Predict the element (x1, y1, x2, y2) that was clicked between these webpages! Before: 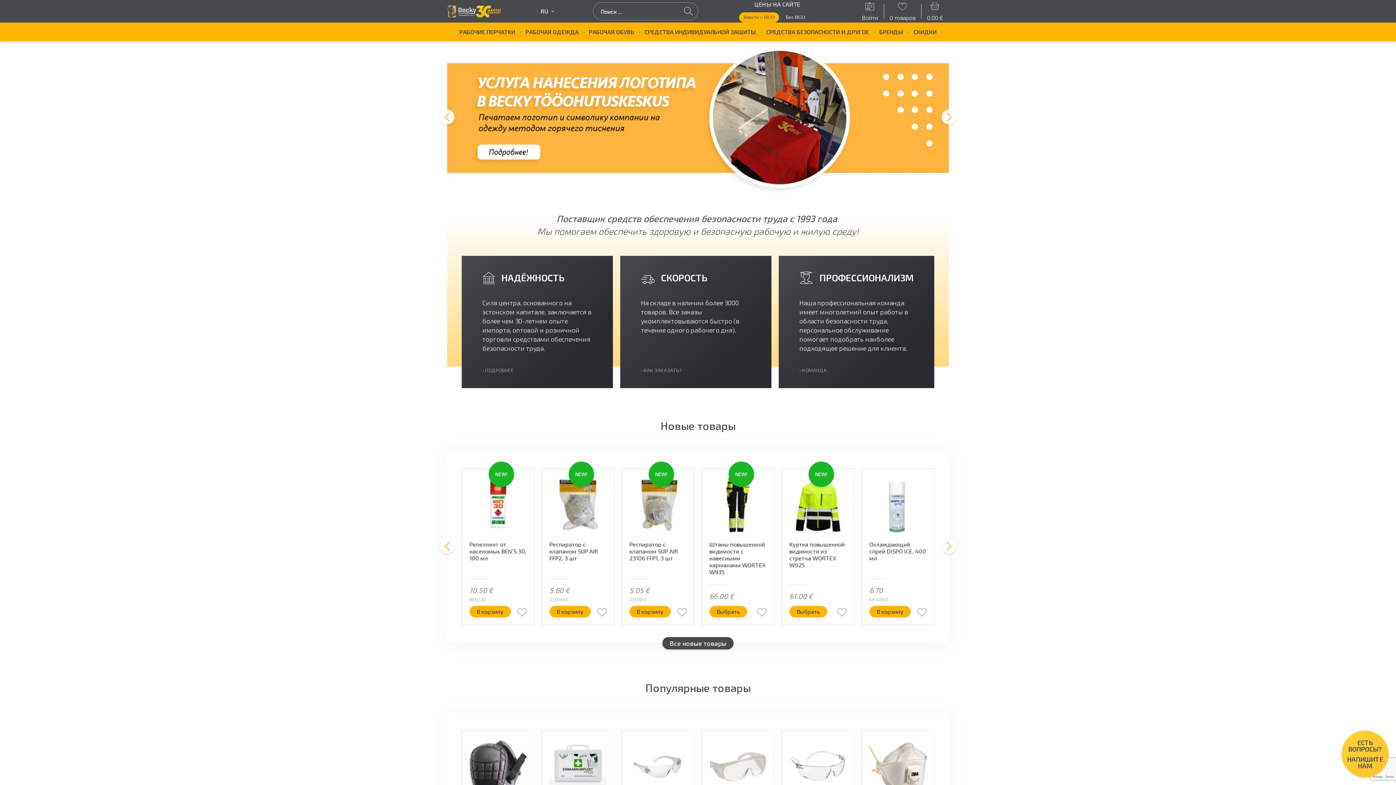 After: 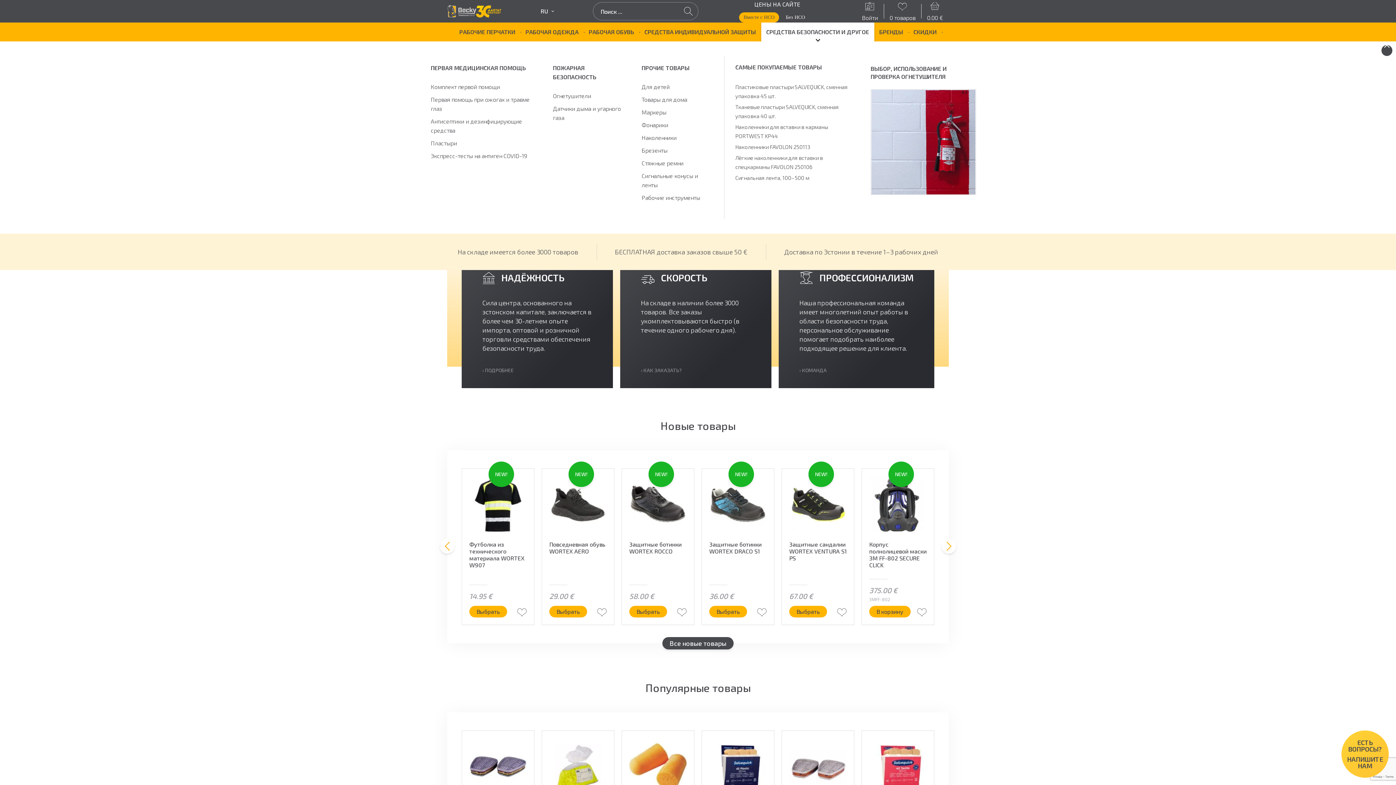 Action: bbox: (761, 22, 874, 41) label: СРЕДСТВА БЕЗОПАСНОСТИ И ДРУГОЕ